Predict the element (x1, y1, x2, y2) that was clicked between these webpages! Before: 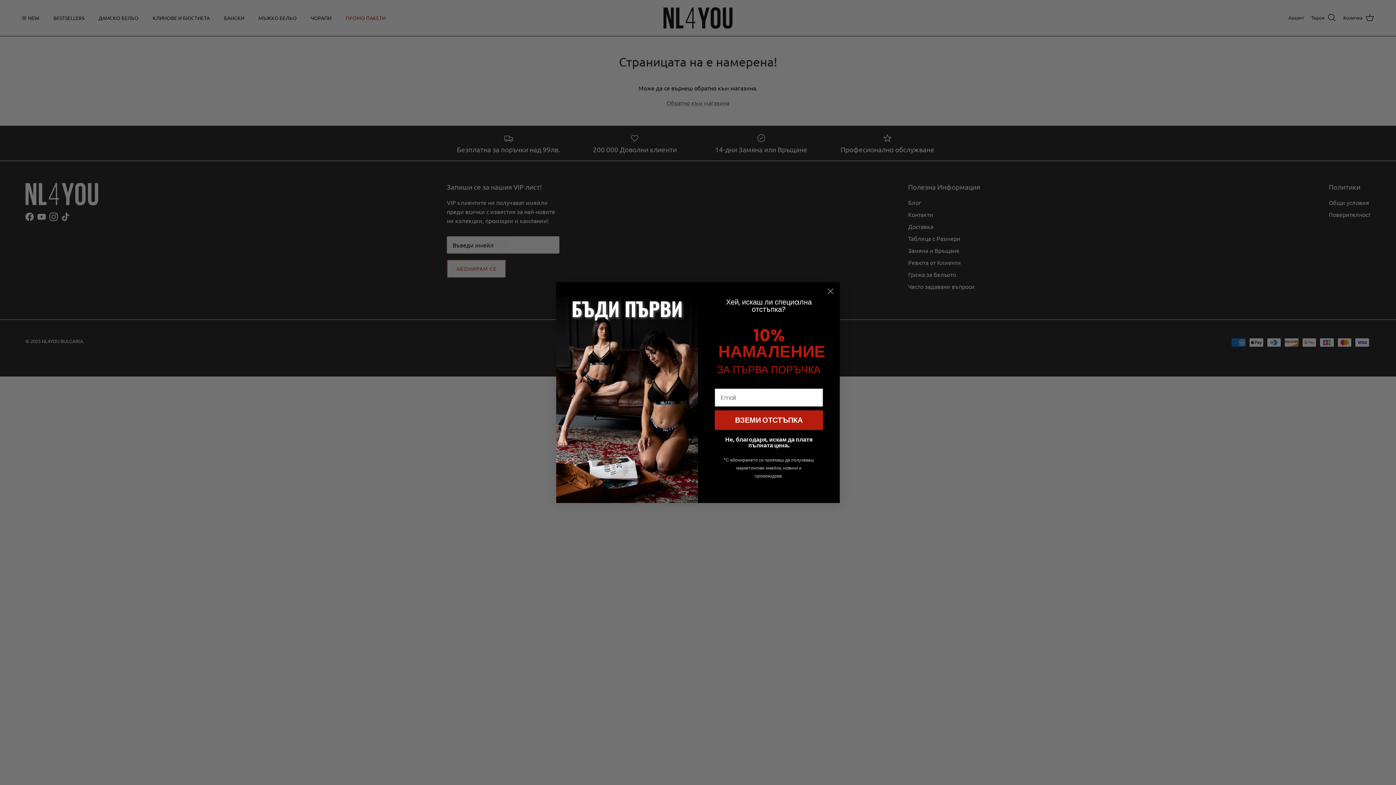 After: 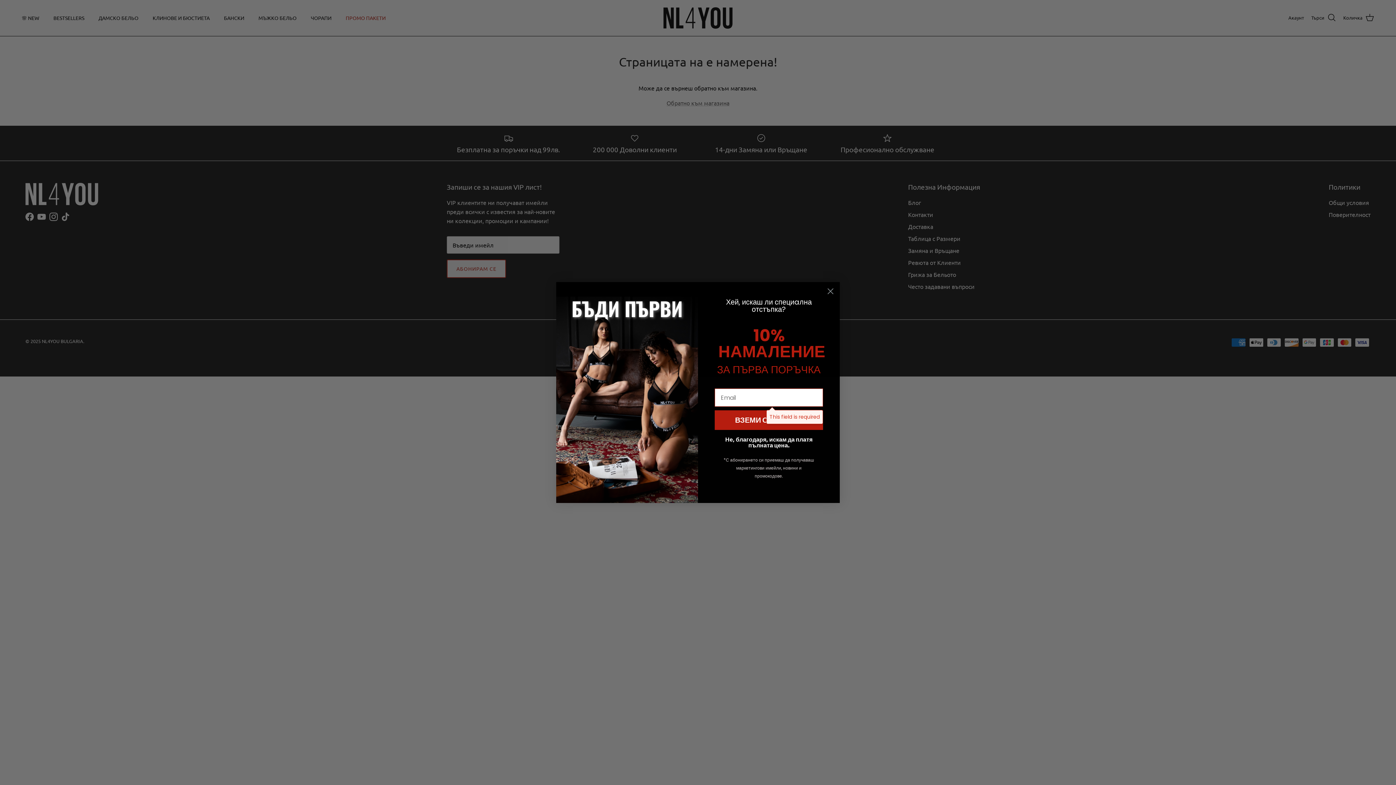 Action: bbox: (714, 410, 823, 430) label: ВЗЕМИ ОТСТЪПКА